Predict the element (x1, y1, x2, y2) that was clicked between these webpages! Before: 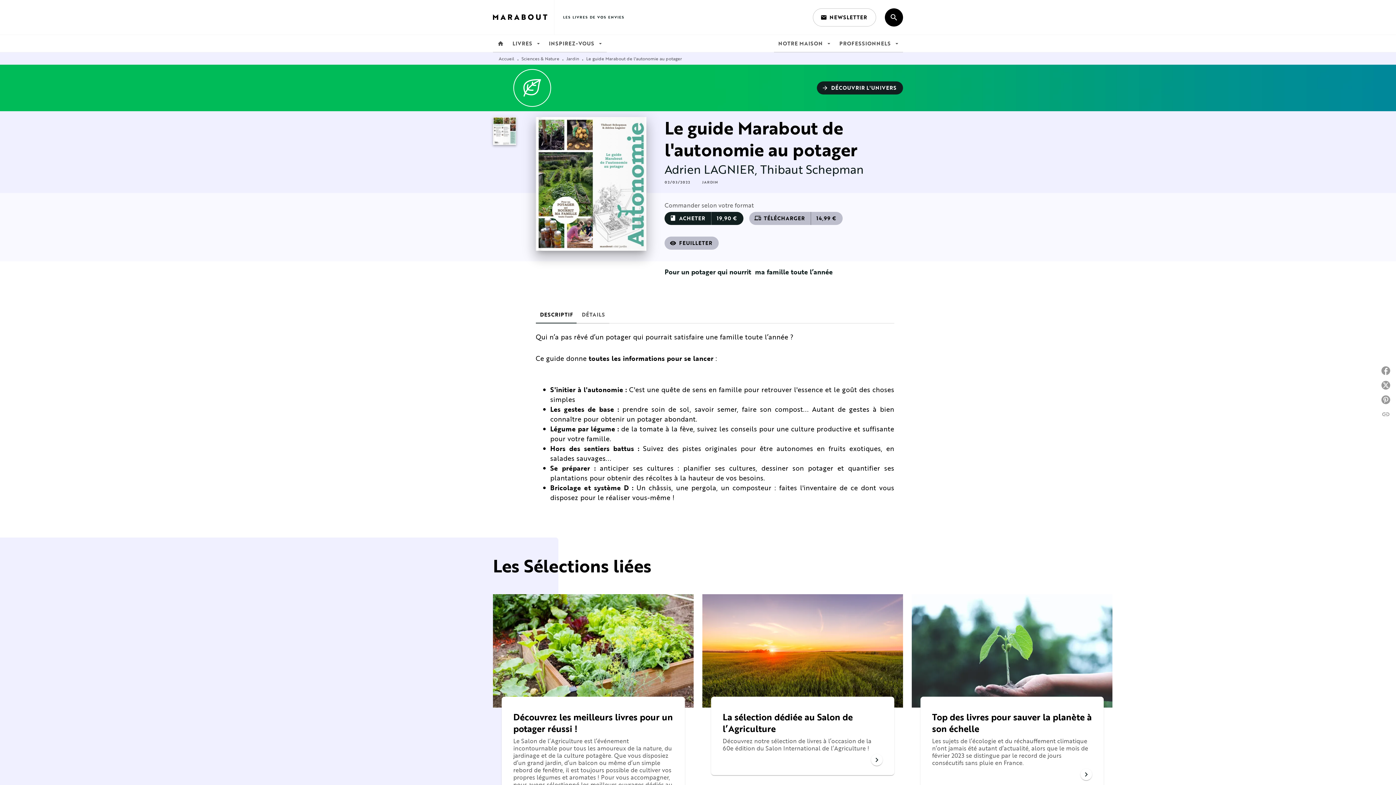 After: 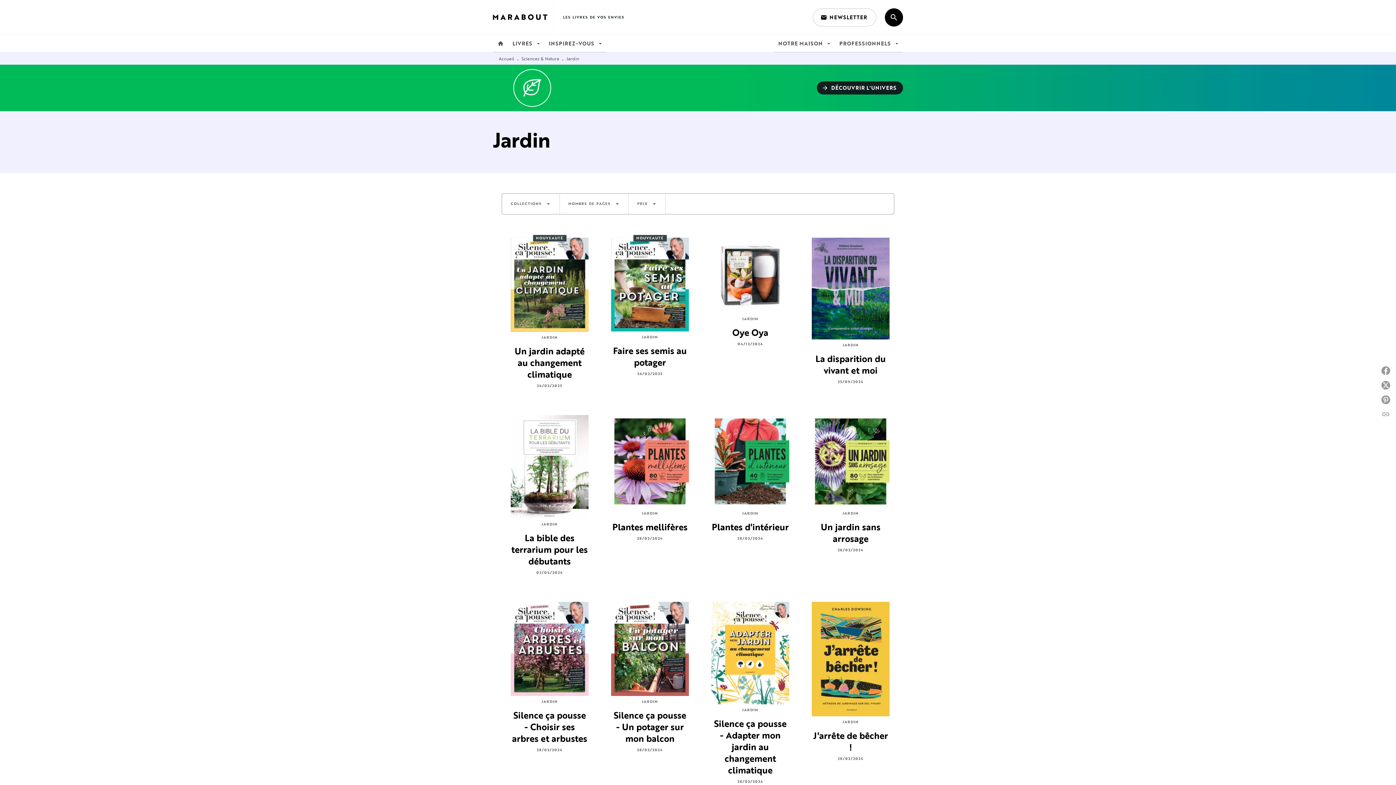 Action: label: Jardin bbox: (566, 55, 579, 61)